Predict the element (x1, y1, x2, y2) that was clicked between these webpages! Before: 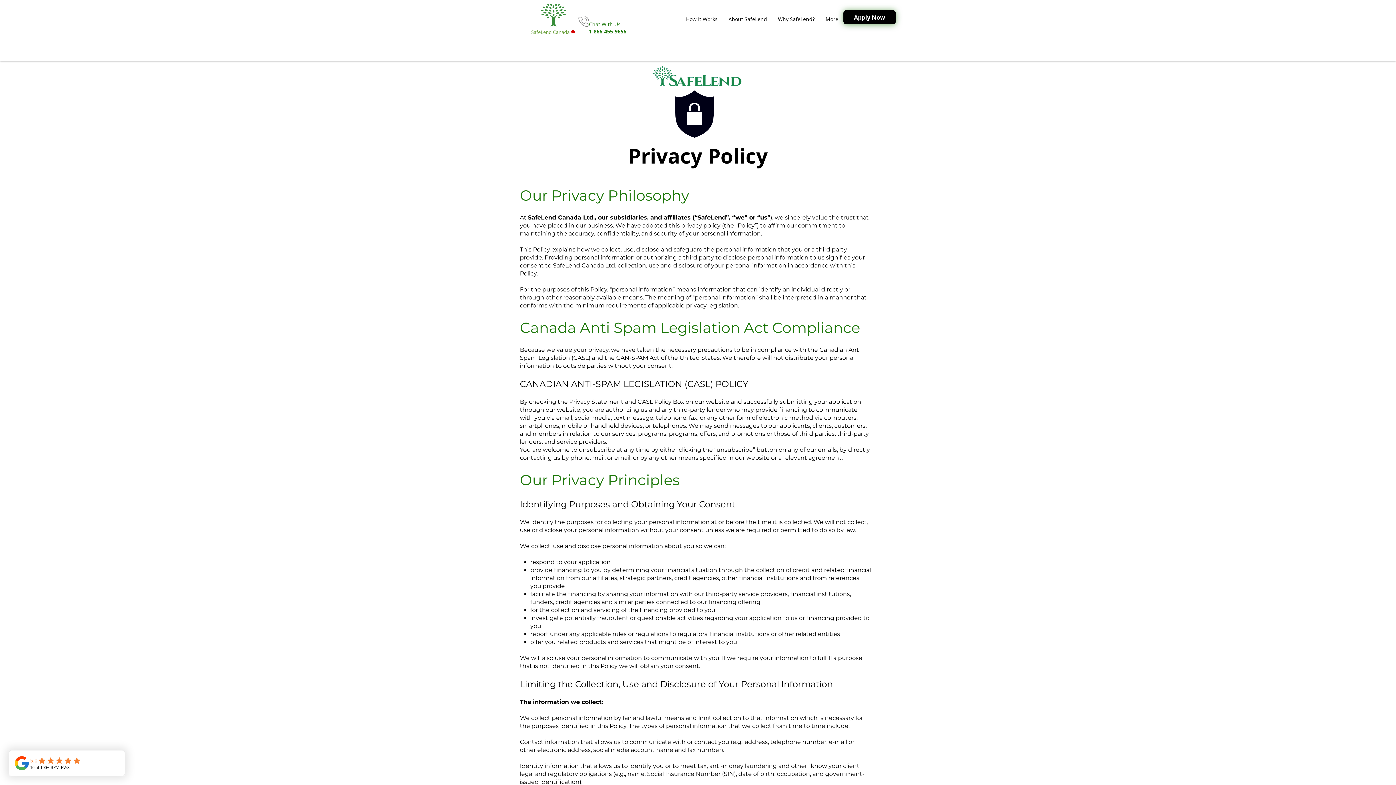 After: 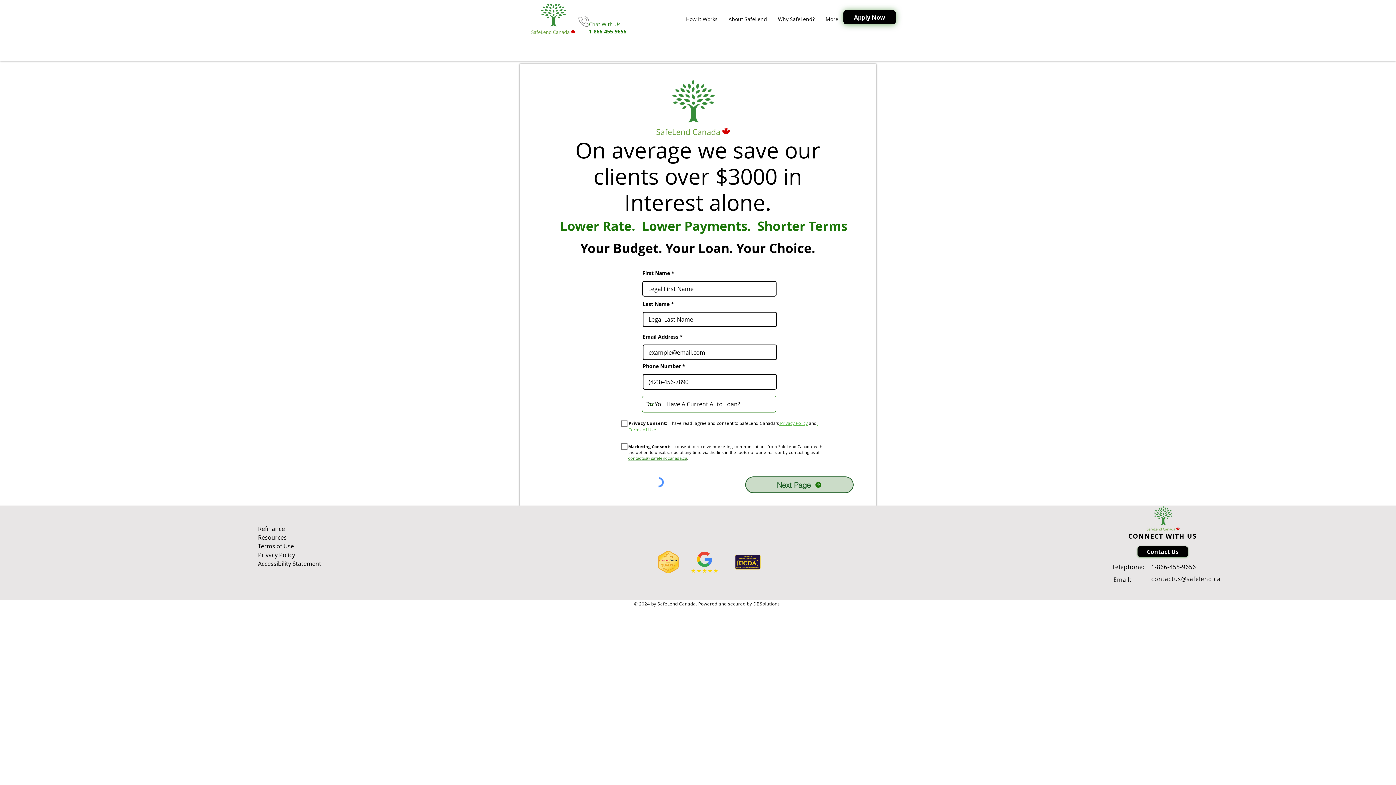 Action: bbox: (843, 10, 896, 24) label: Apply Now